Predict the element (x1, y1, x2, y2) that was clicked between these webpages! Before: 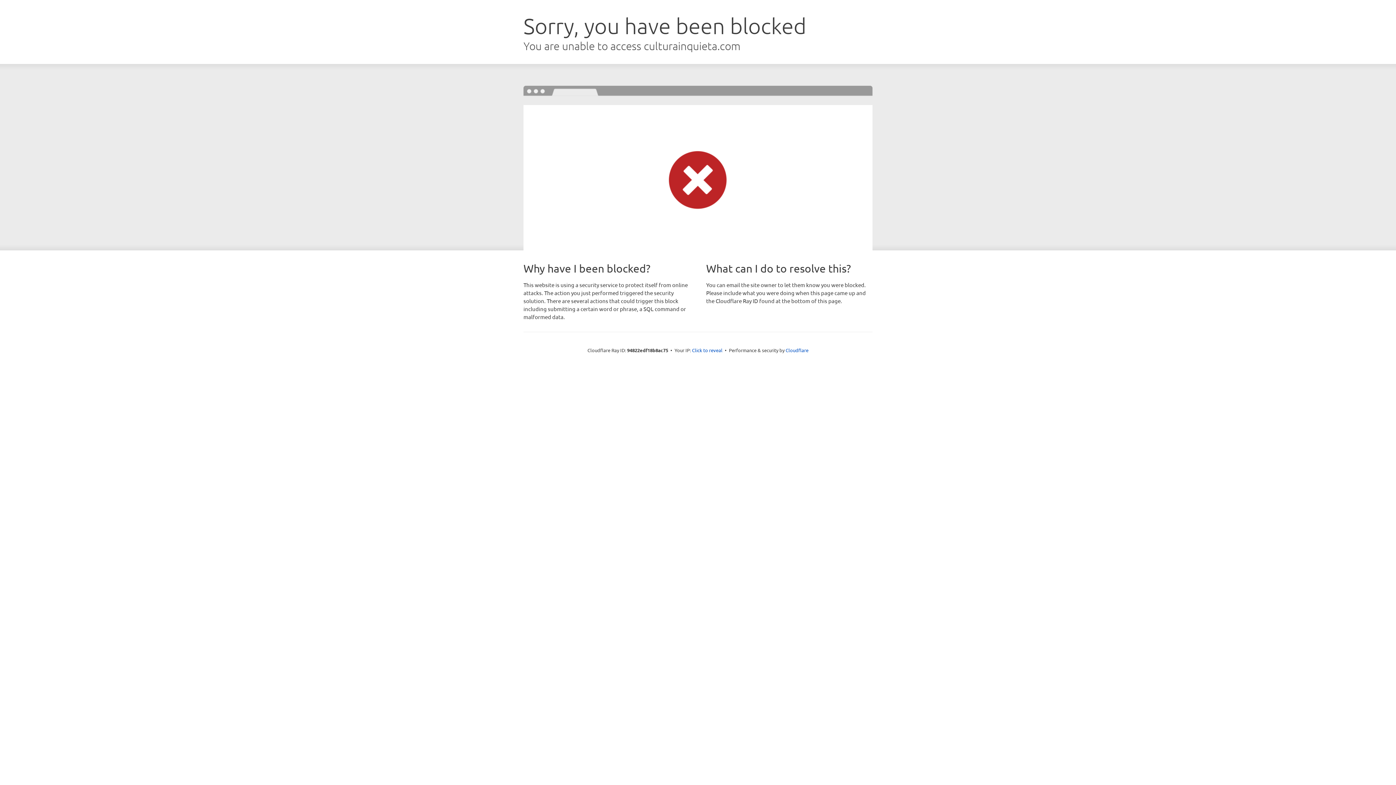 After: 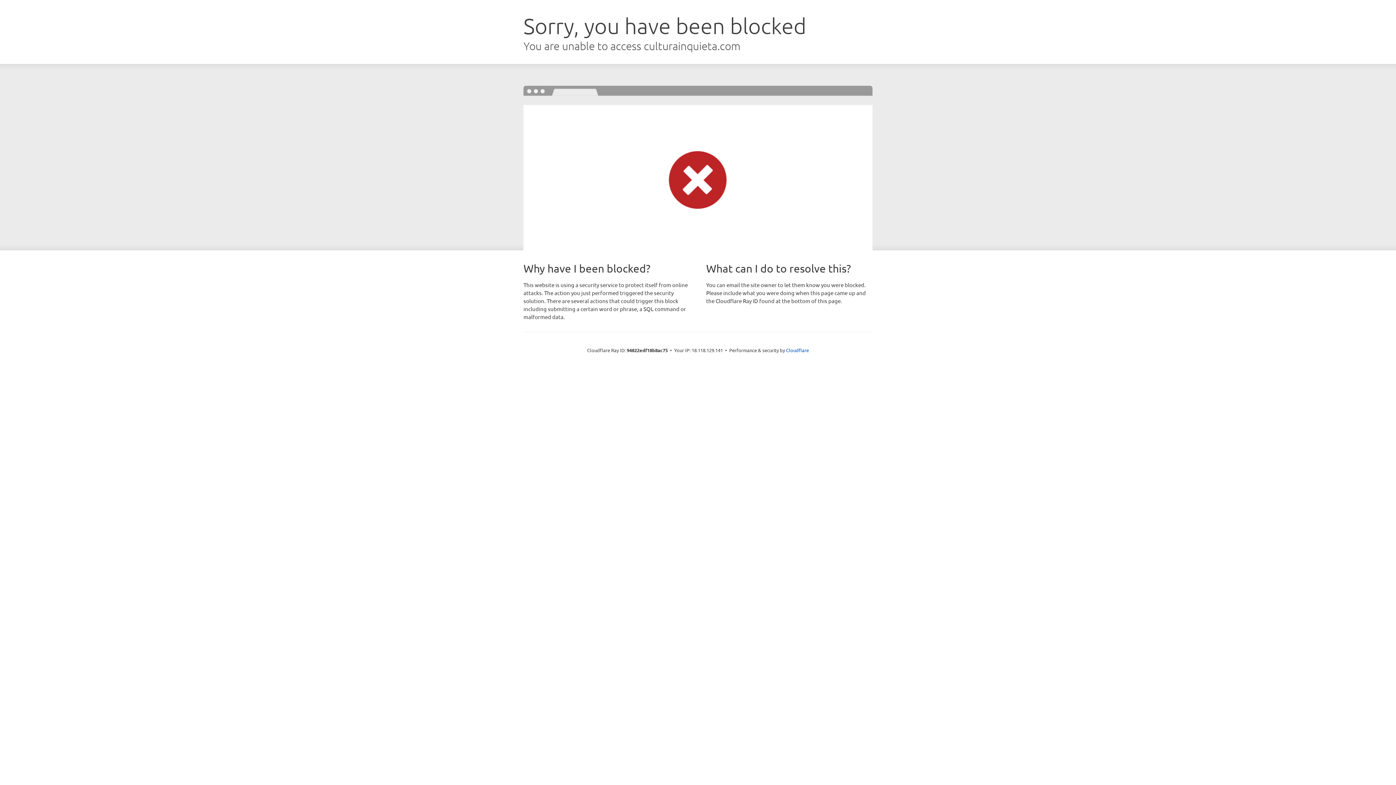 Action: bbox: (692, 346, 722, 353) label: Click to reveal